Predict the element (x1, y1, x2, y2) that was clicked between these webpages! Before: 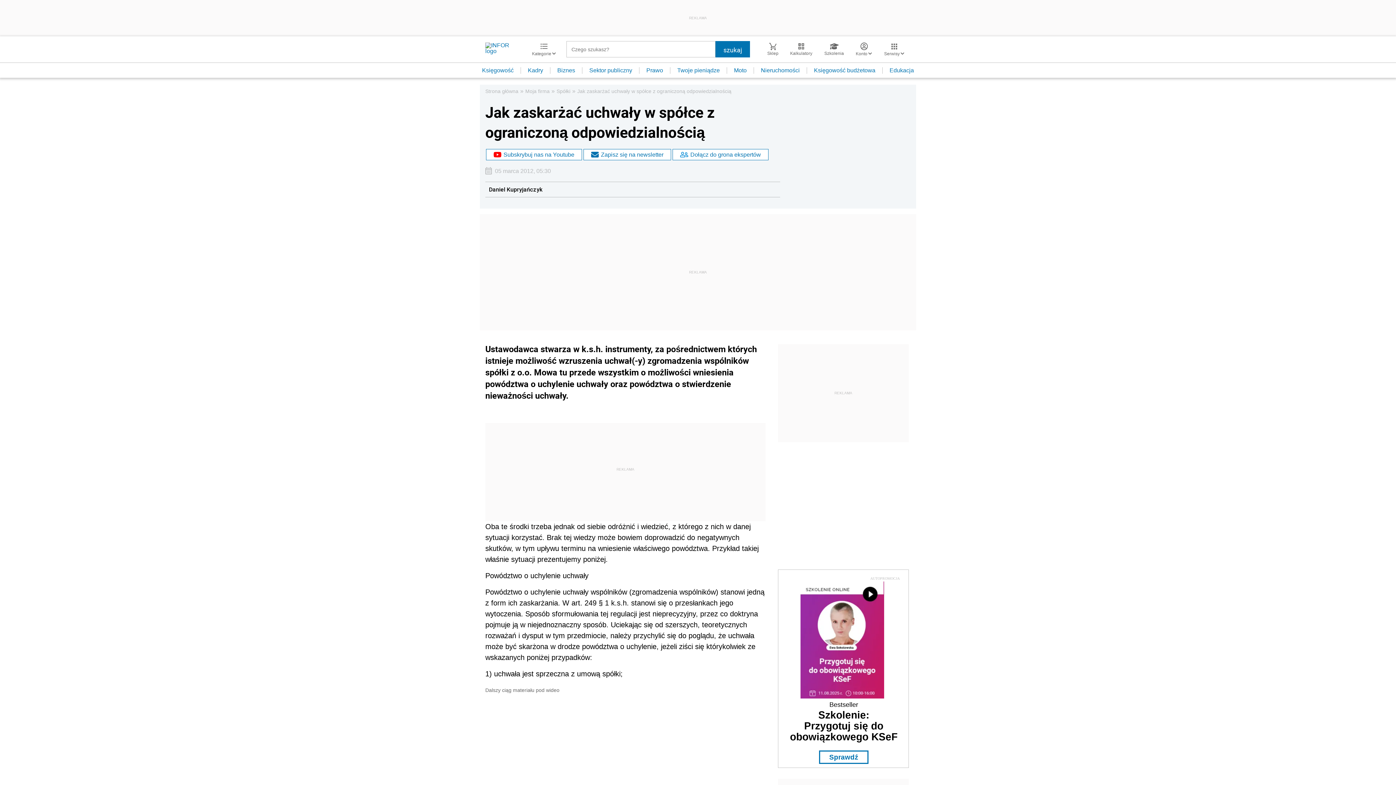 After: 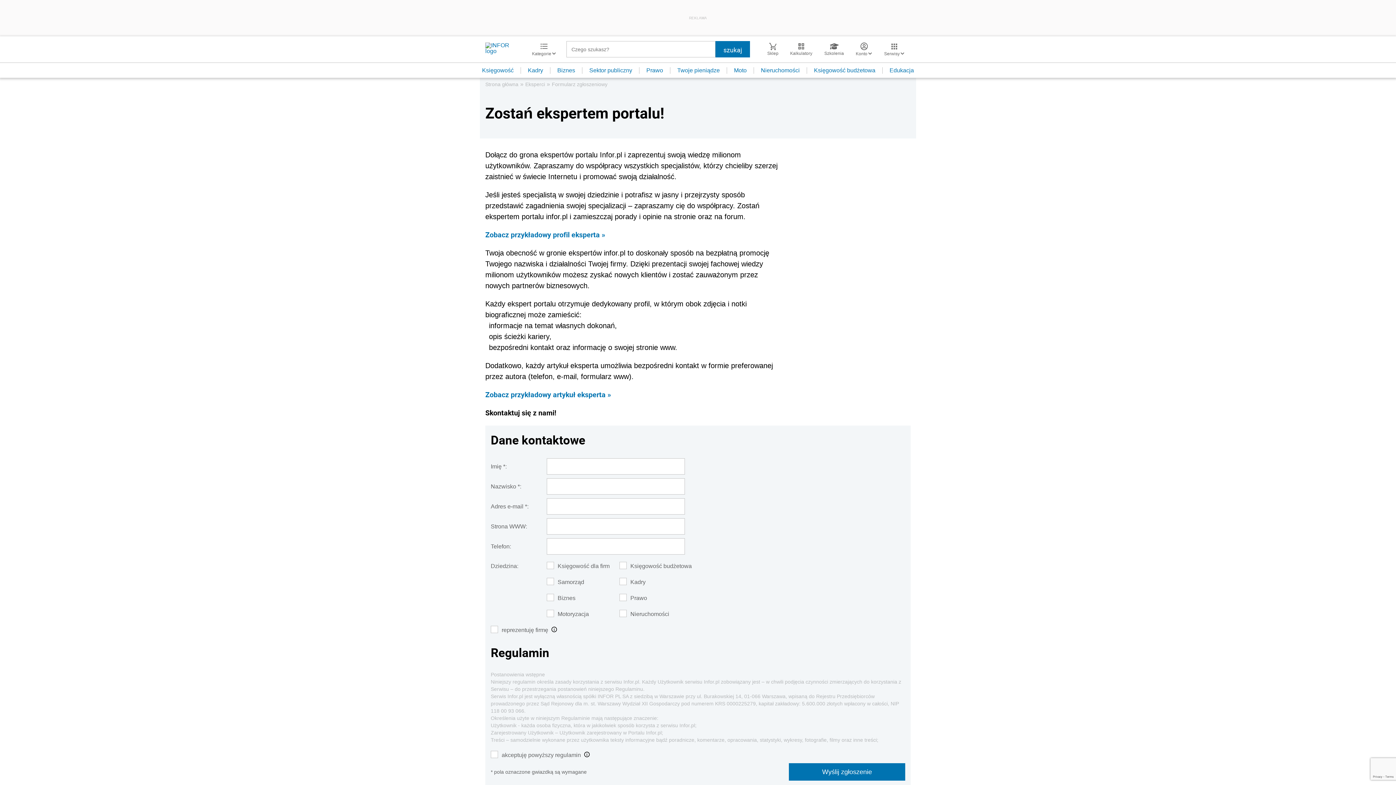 Action: bbox: (672, 148, 769, 161) label: Dołącz do grona ekspertów